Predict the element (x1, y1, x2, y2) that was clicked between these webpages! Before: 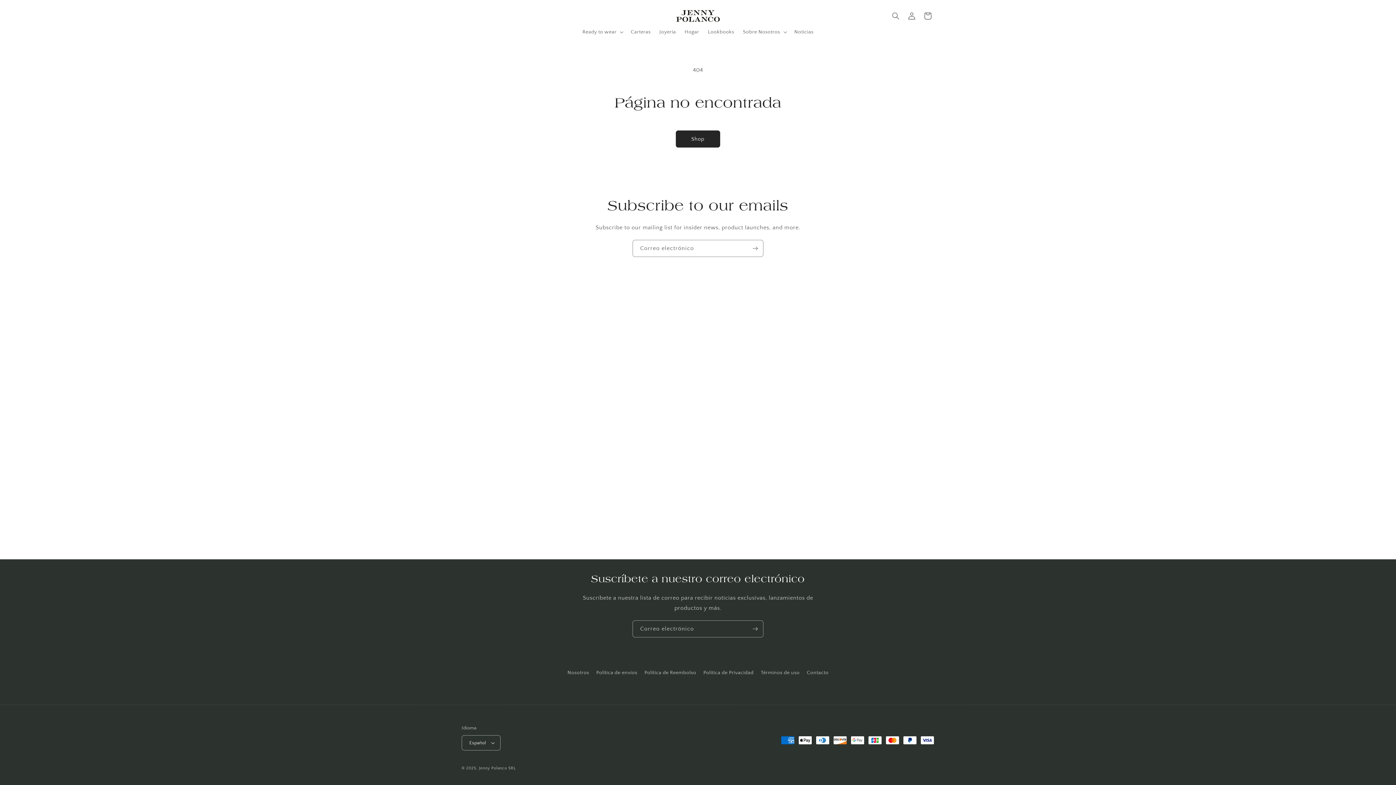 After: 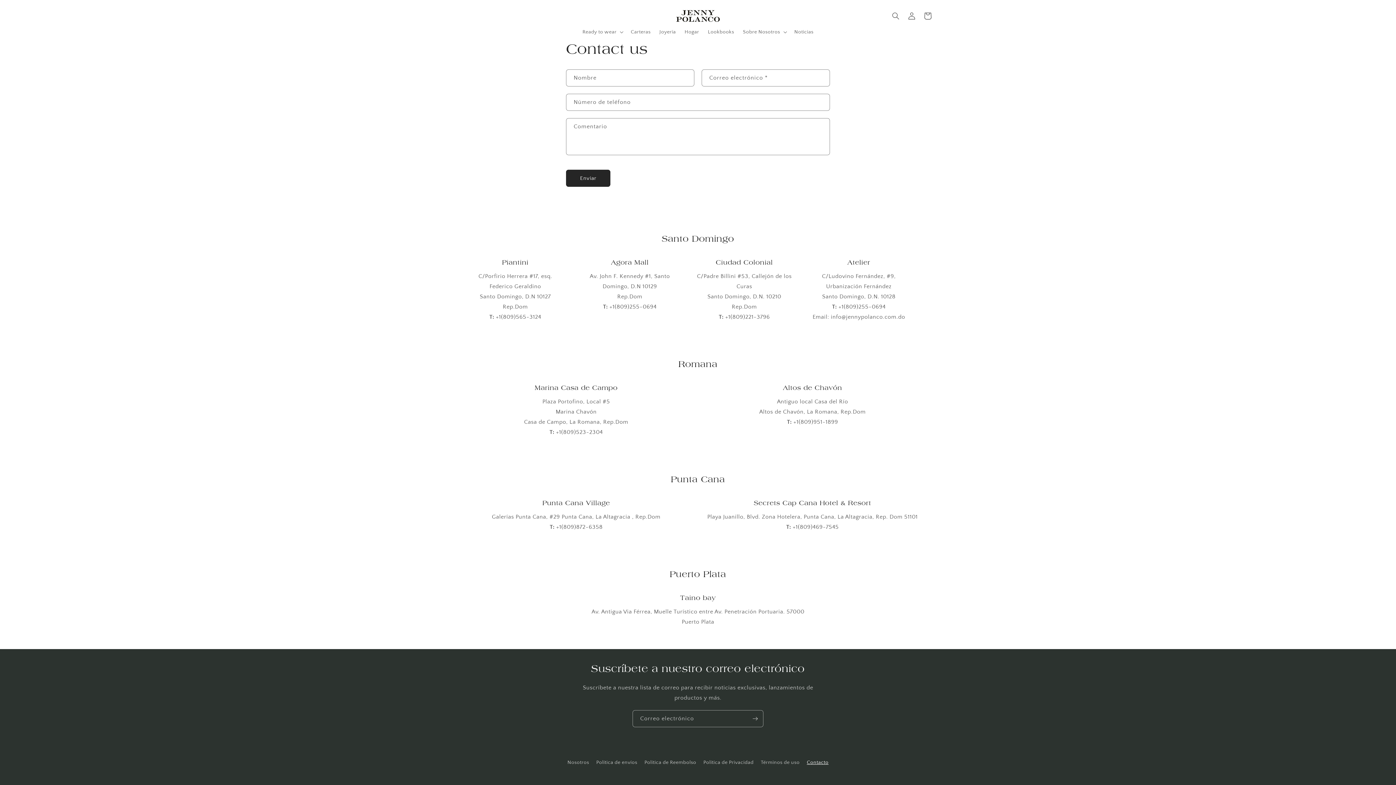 Action: bbox: (807, 666, 828, 679) label: Contacto